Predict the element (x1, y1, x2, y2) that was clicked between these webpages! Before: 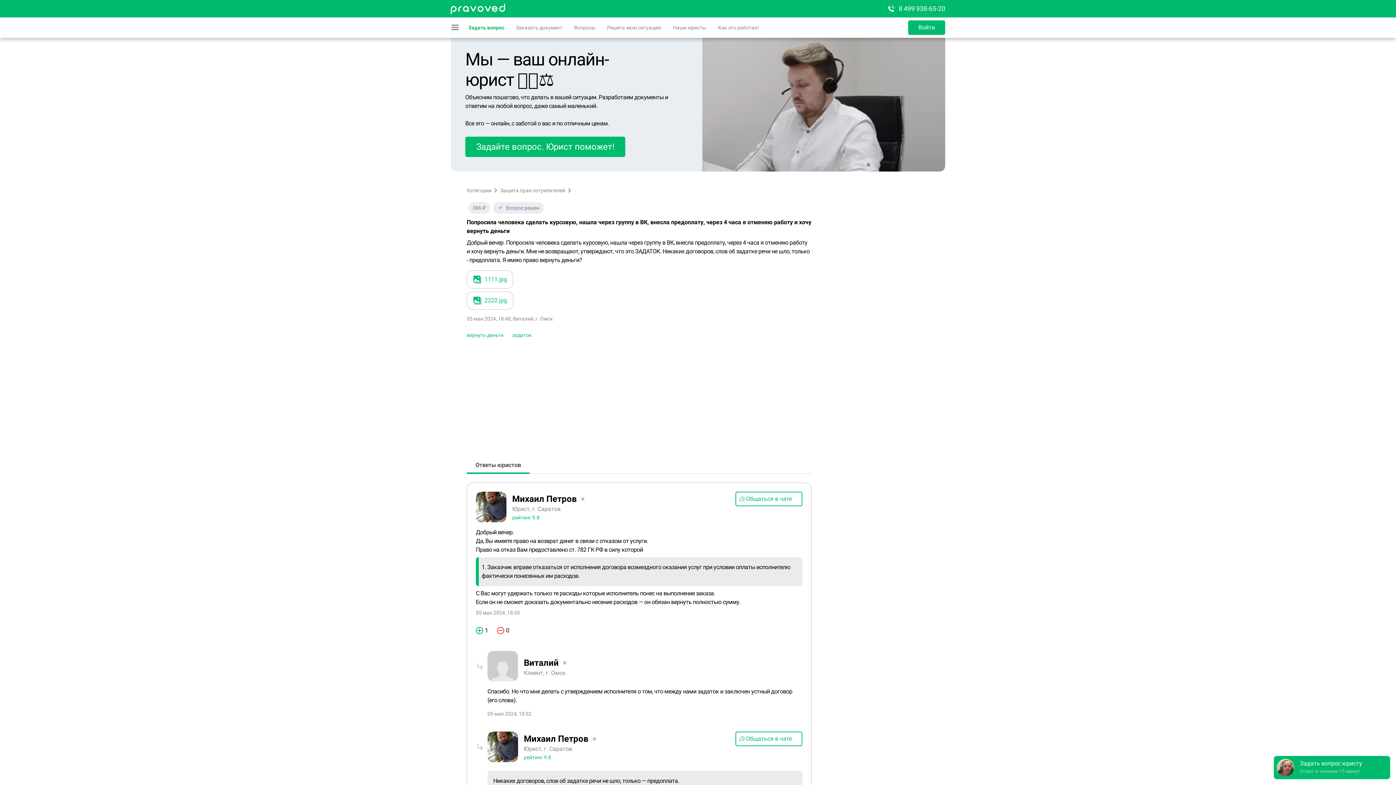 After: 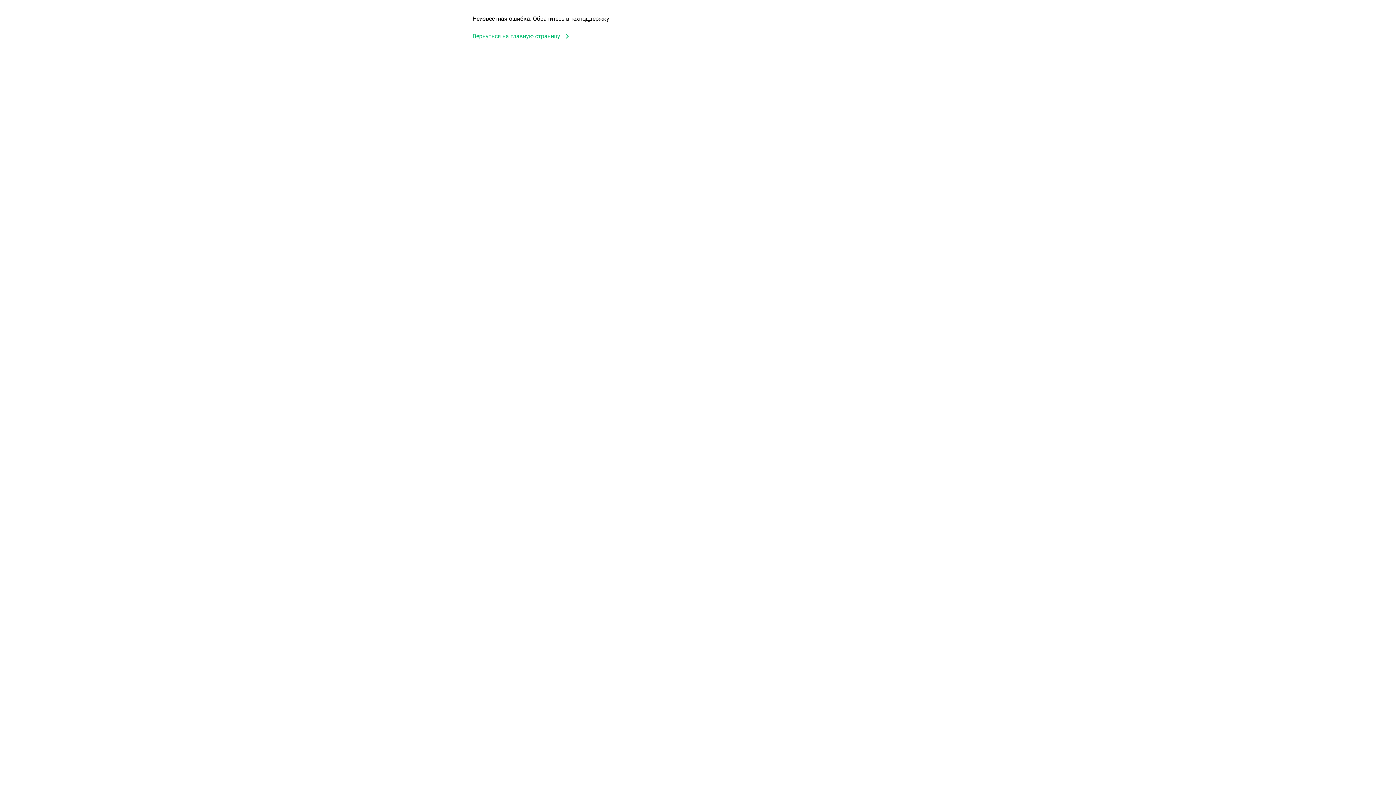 Action: label: вернуть деньги bbox: (466, 332, 503, 338)